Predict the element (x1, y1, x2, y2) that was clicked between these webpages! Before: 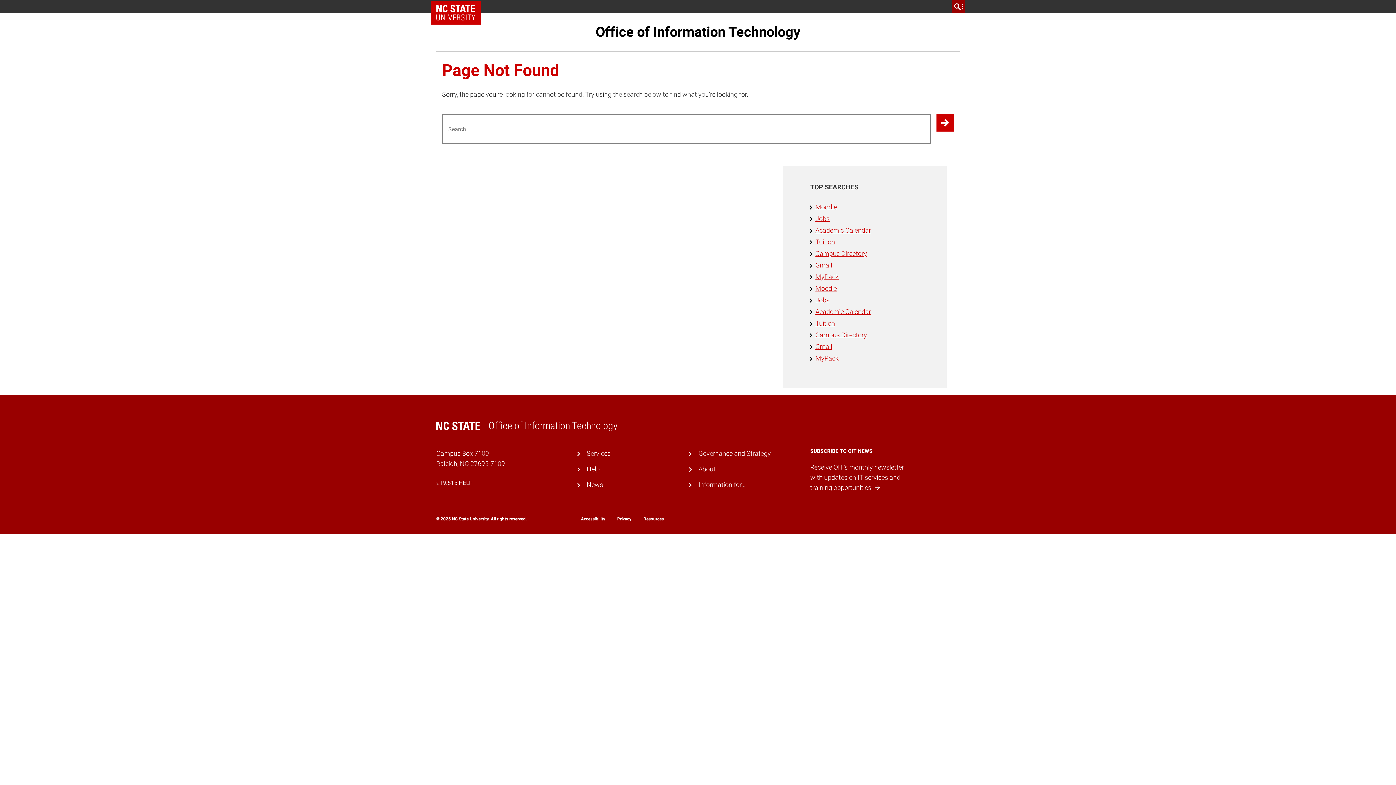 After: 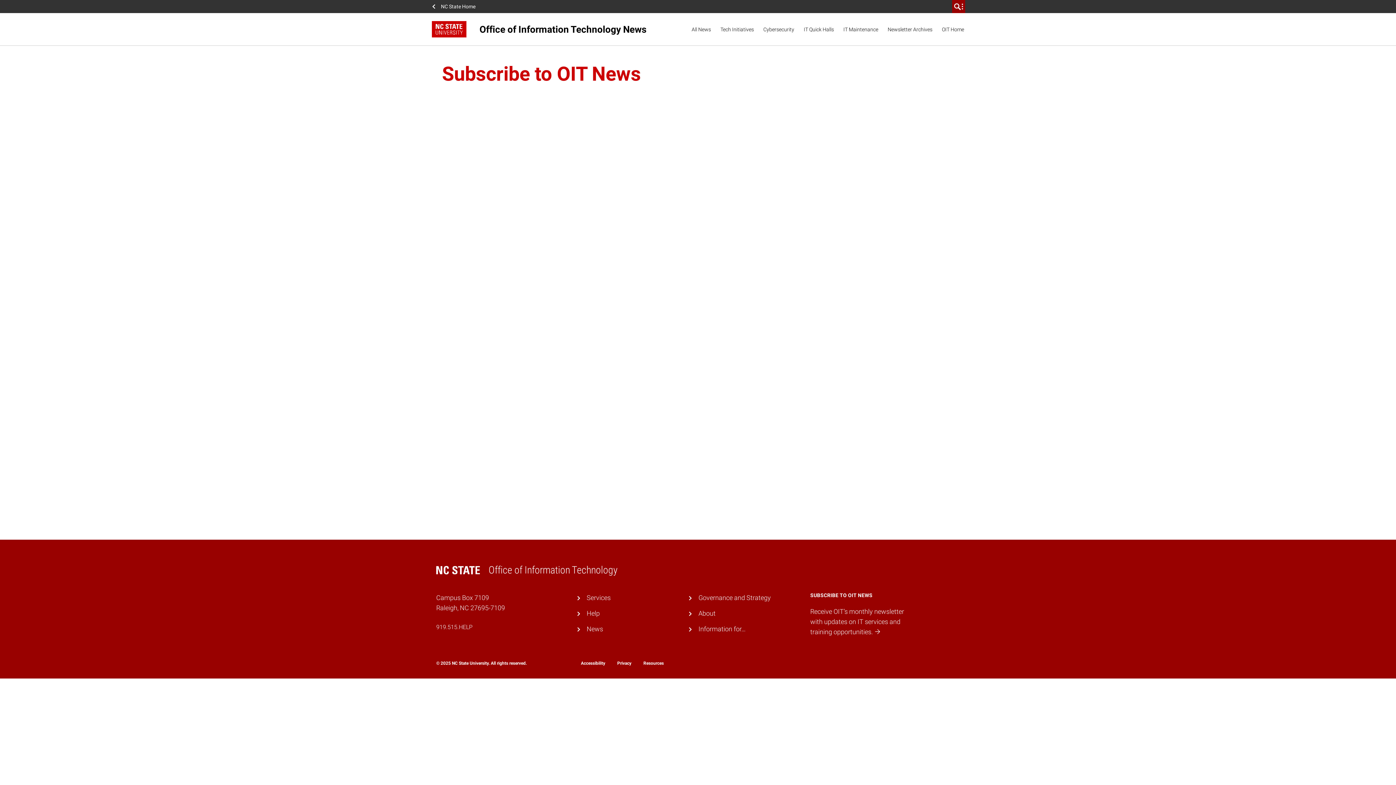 Action: bbox: (810, 462, 910, 493) label: Receive OIT’s monthly newsletter with updates on IT services and training opportunities.